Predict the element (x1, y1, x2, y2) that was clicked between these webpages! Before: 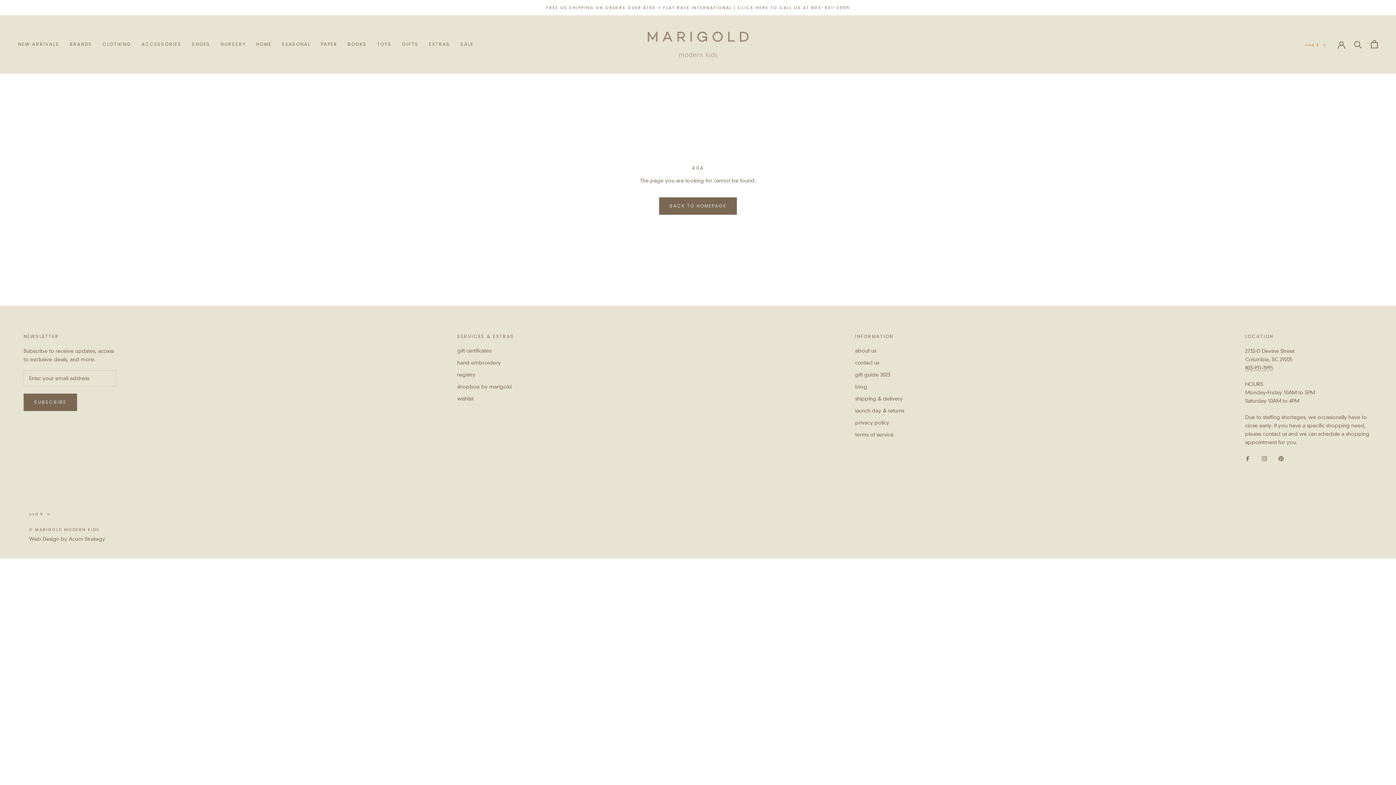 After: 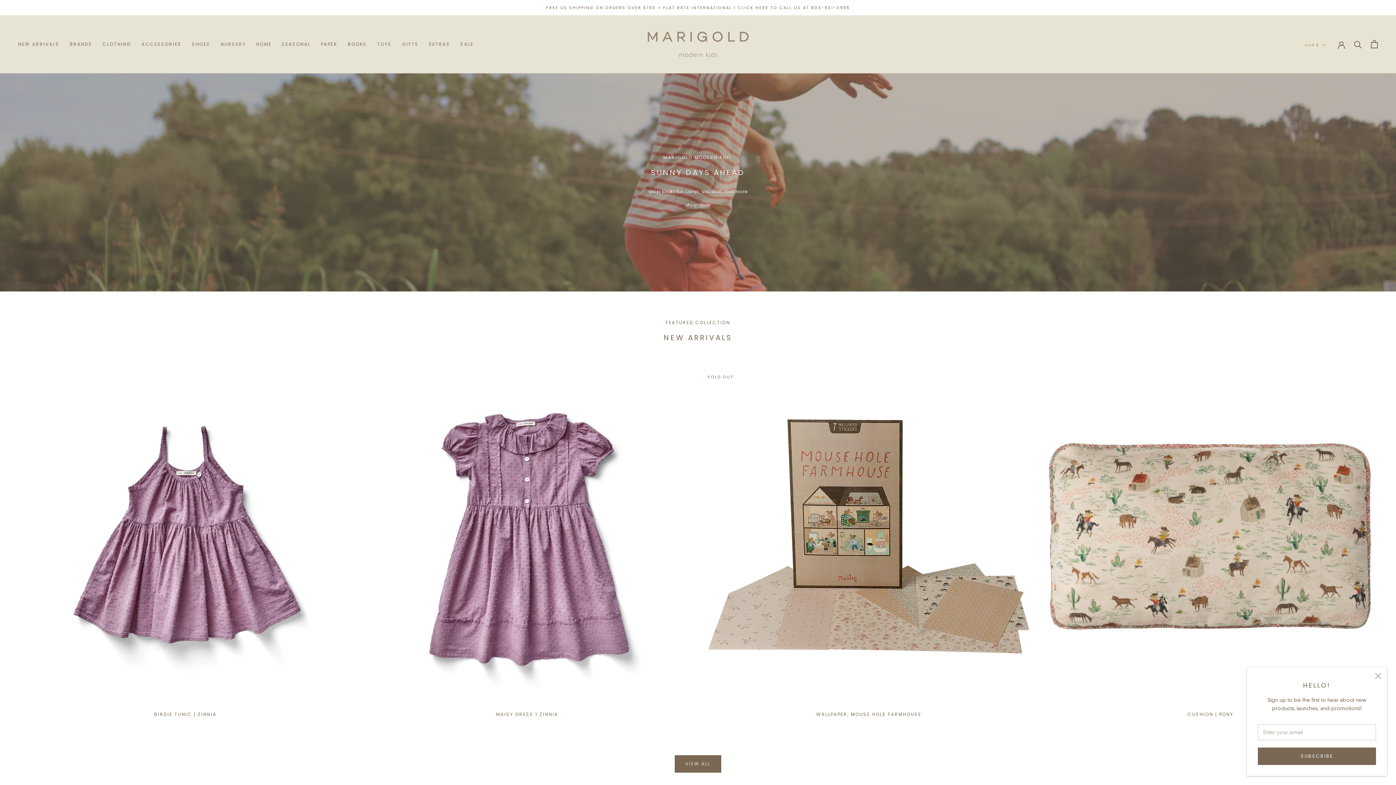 Action: label: © MARIGOLD MODERN KIDS bbox: (29, 527, 99, 532)